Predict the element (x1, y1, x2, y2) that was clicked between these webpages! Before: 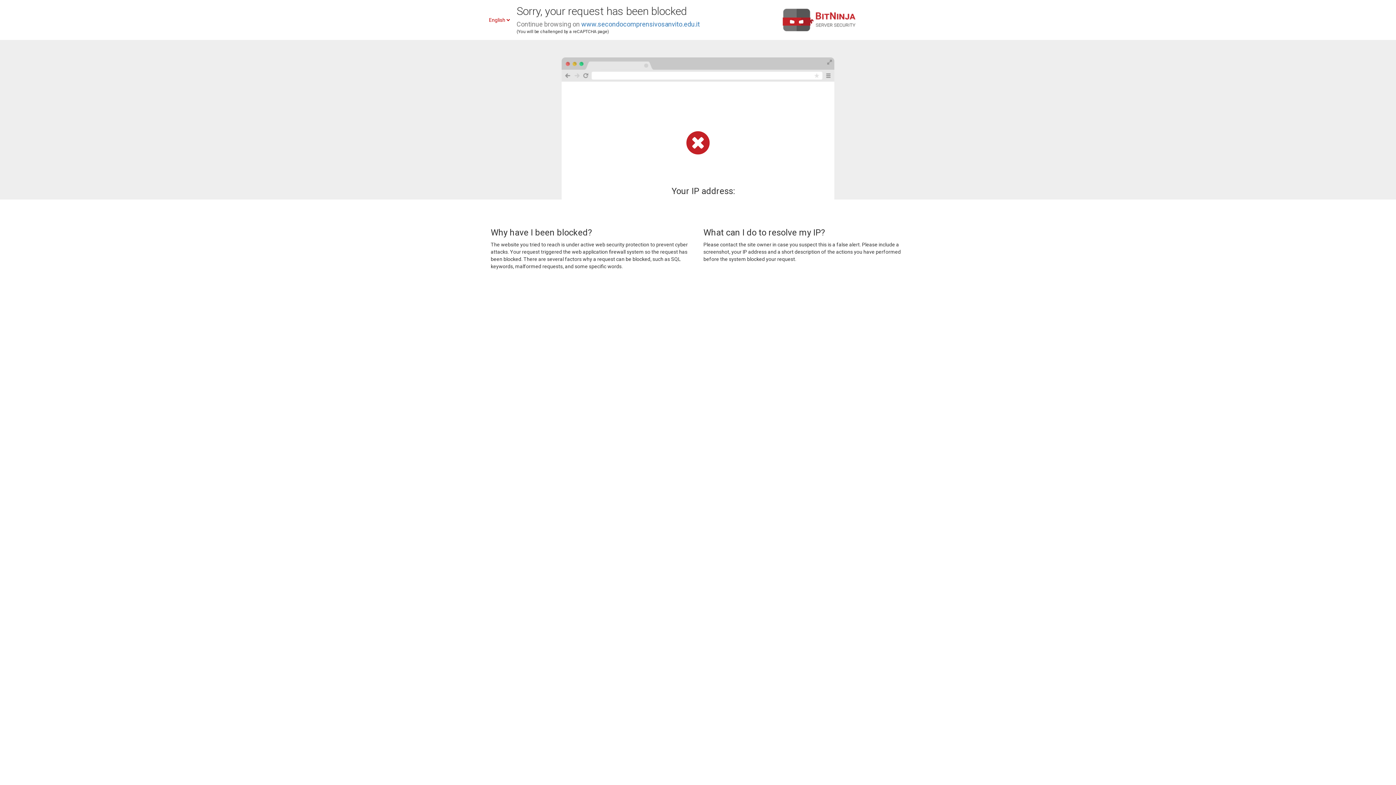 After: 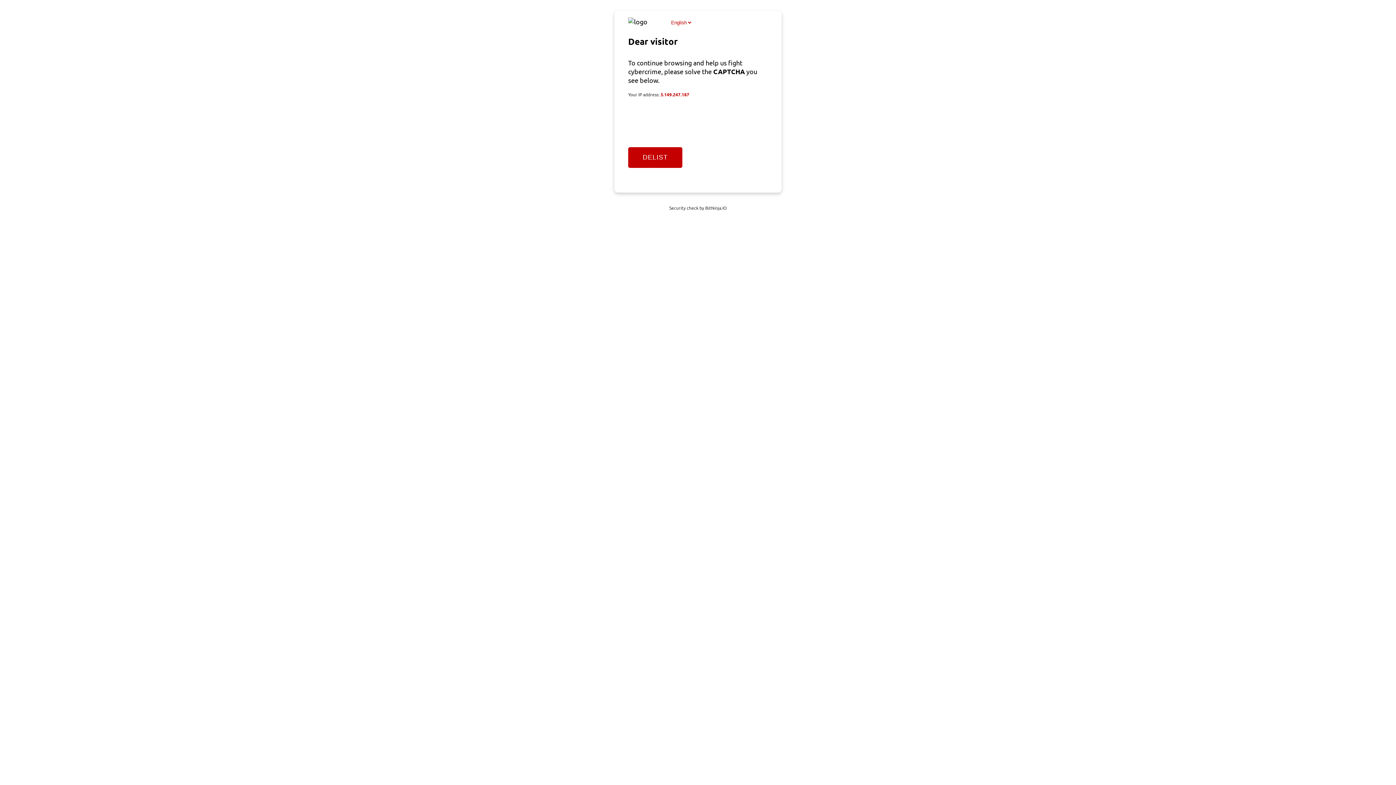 Action: bbox: (581, 20, 700, 28) label: www.secondocomprensivosanvito.edu.it